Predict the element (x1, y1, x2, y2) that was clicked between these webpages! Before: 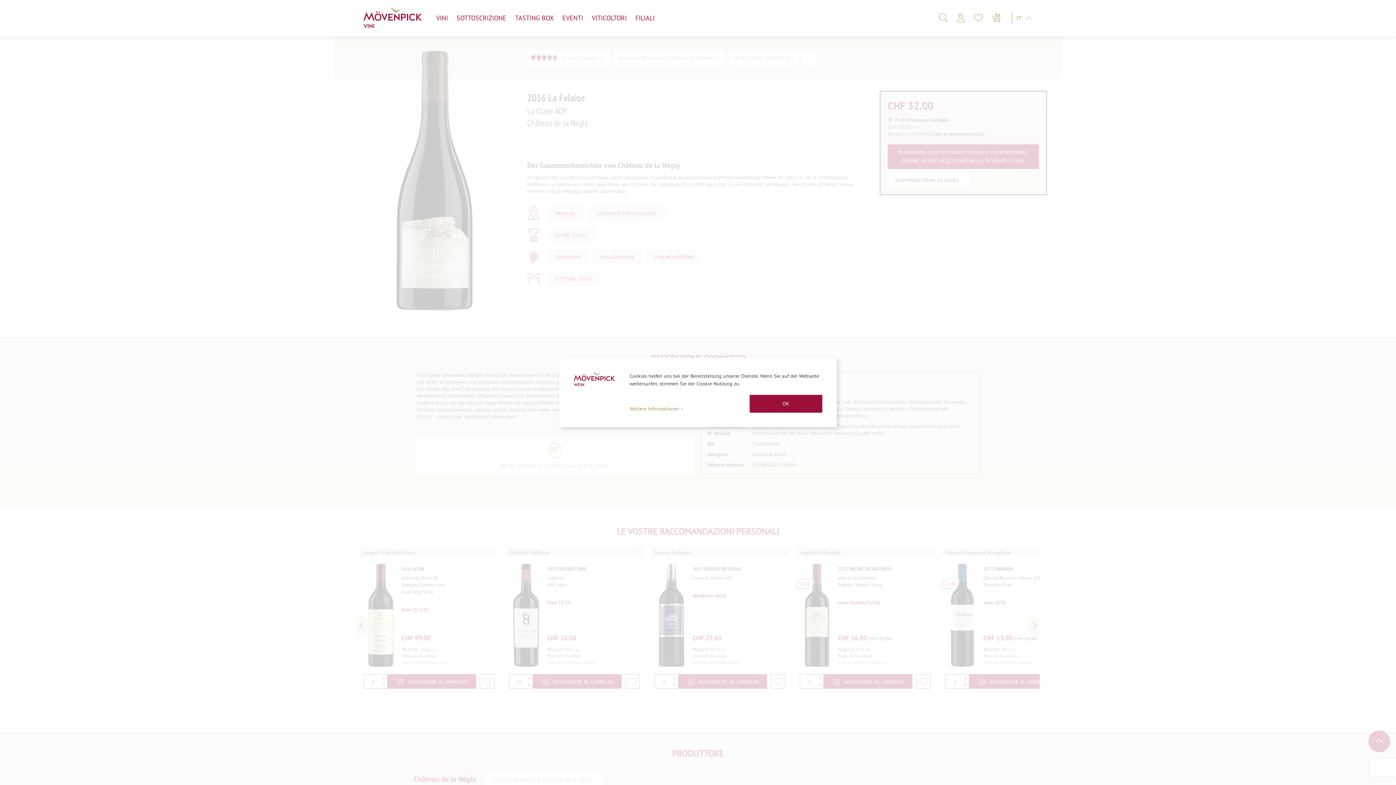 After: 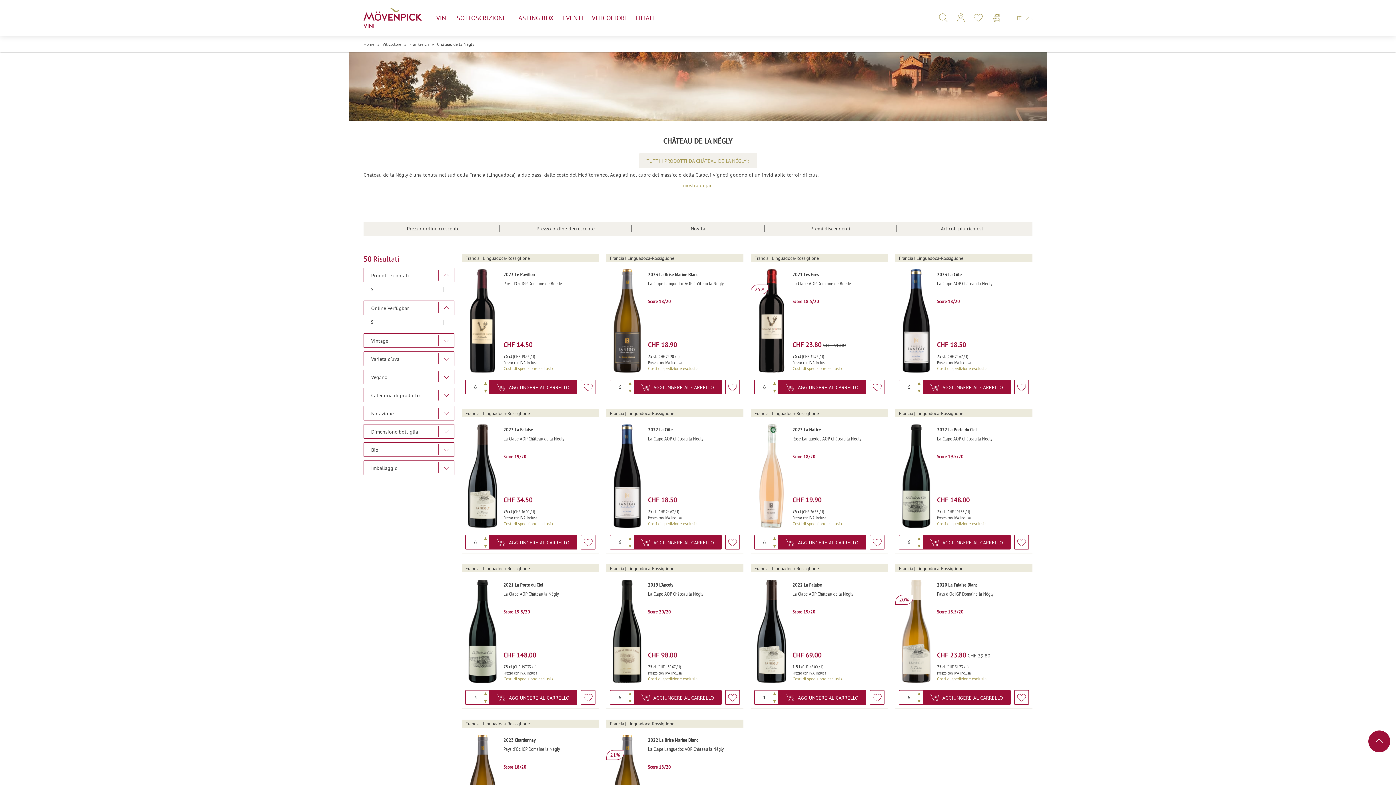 Action: label: TUTTI I PRODOTTI DA CHÂTEAU DE LA NÉGLY › bbox: (485, 546, 603, 561)